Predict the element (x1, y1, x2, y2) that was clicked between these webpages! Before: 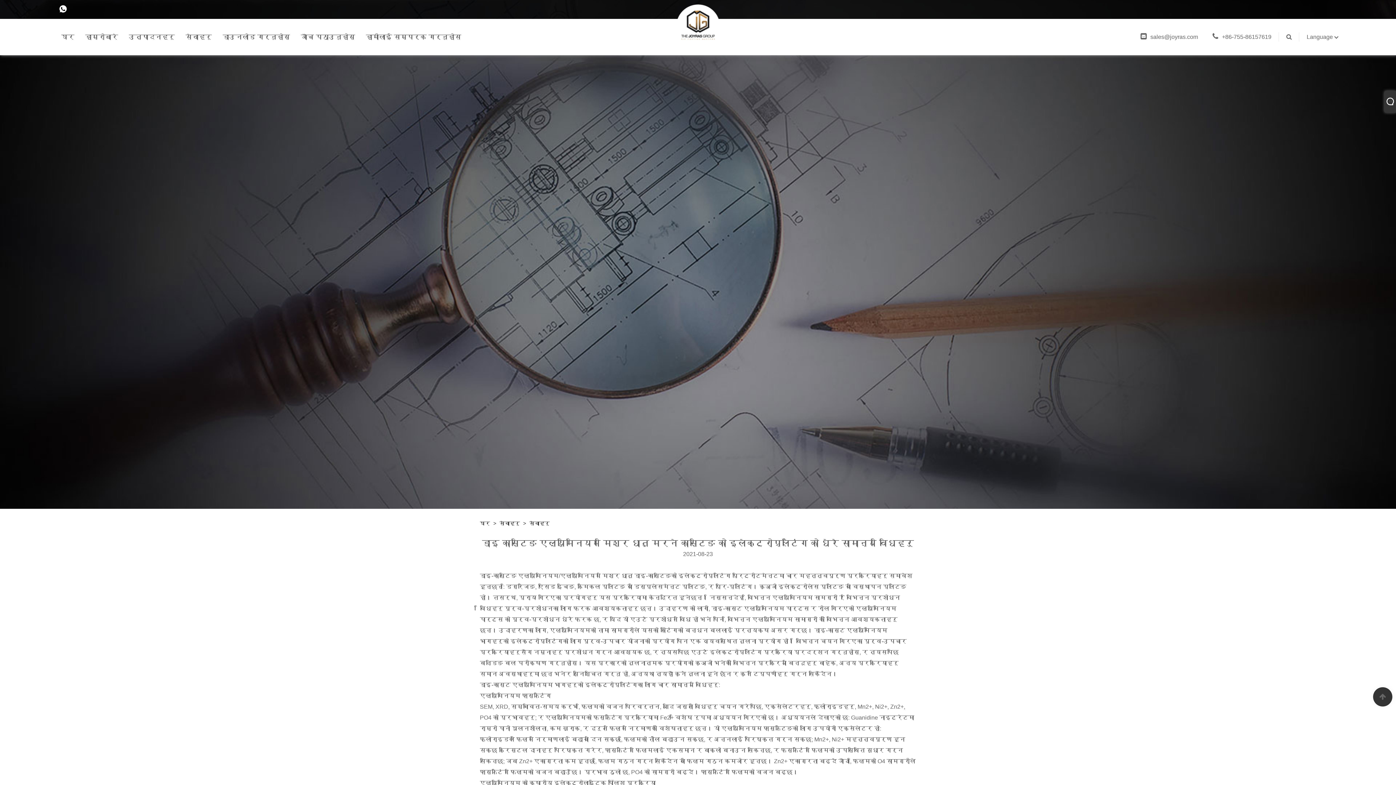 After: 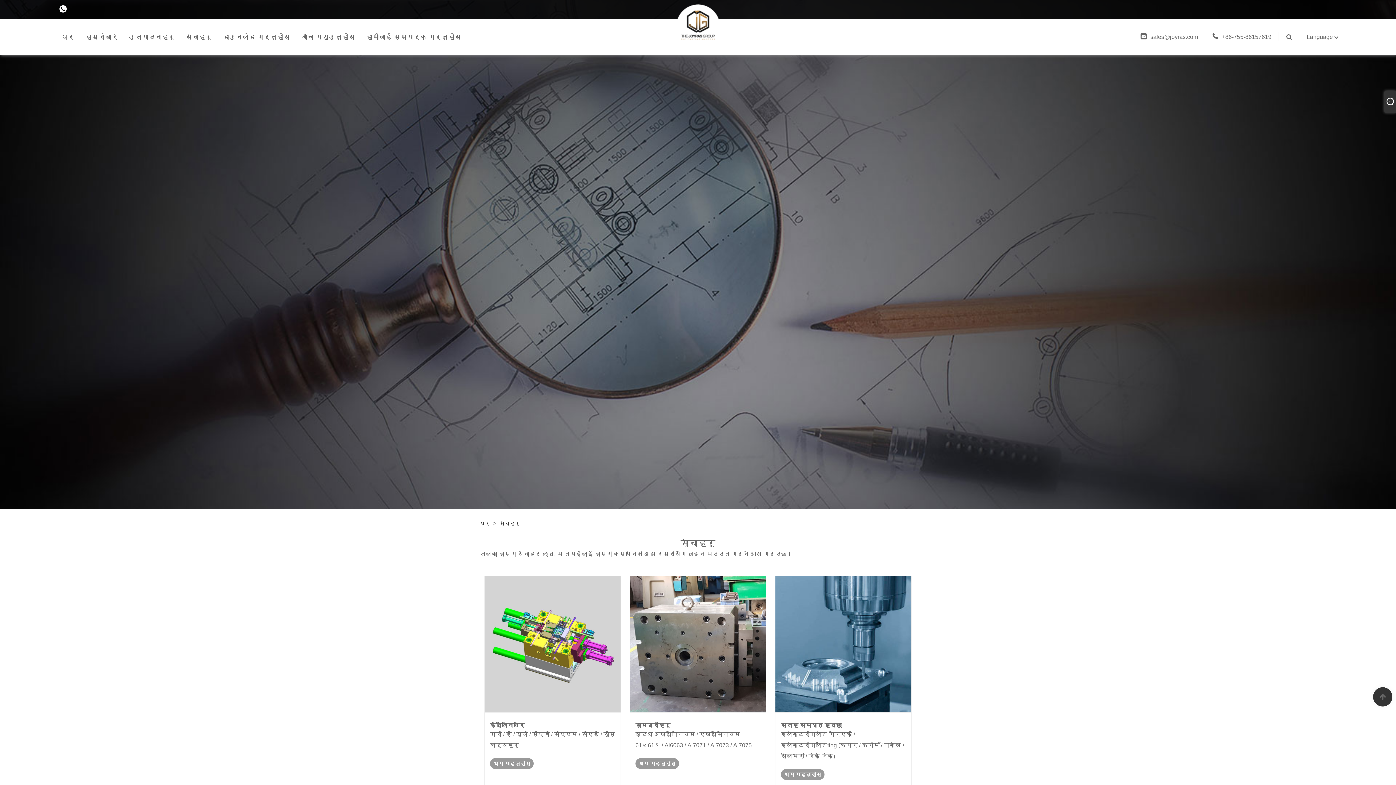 Action: bbox: (499, 520, 521, 527) label: सेवाहरू